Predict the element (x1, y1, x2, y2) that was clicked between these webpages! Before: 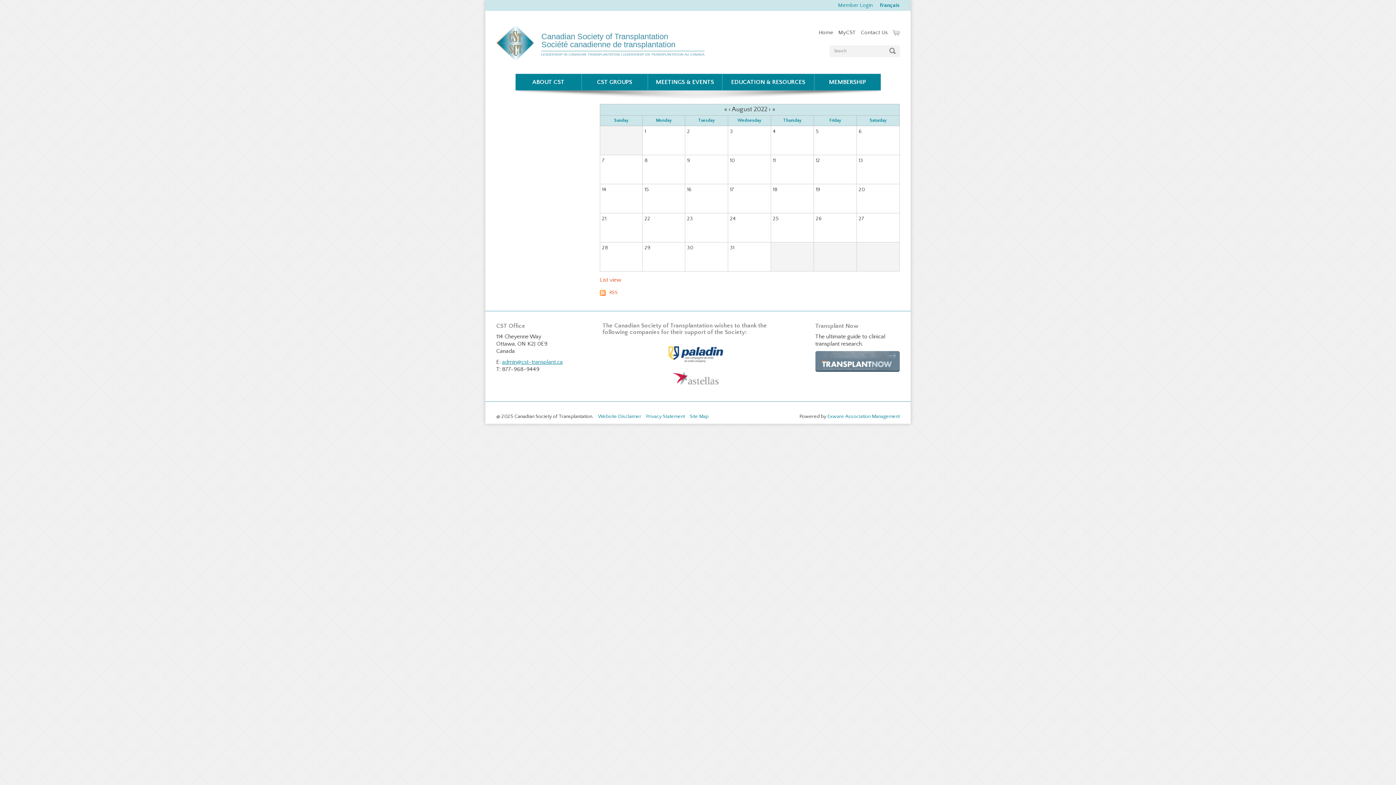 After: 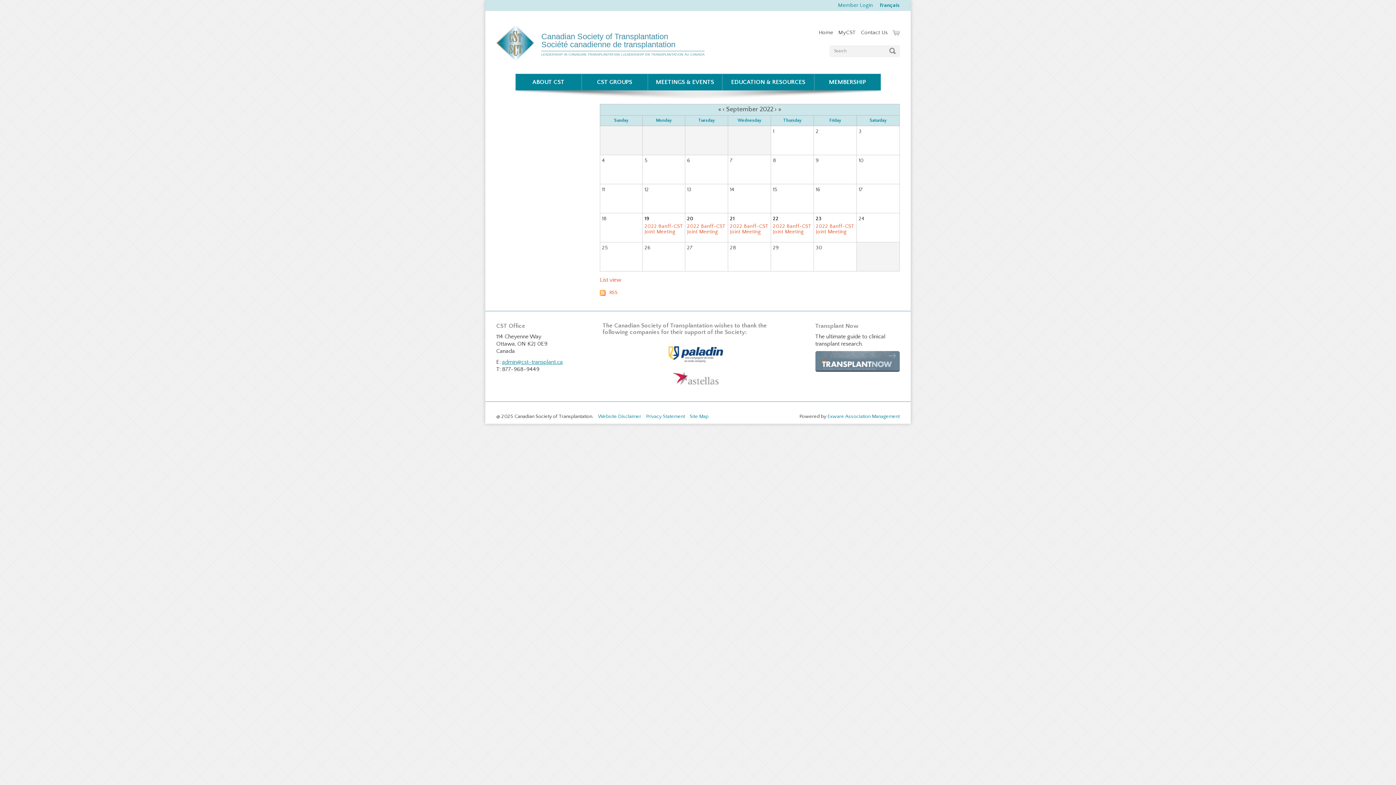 Action: label: ›  bbox: (768, 107, 772, 112)